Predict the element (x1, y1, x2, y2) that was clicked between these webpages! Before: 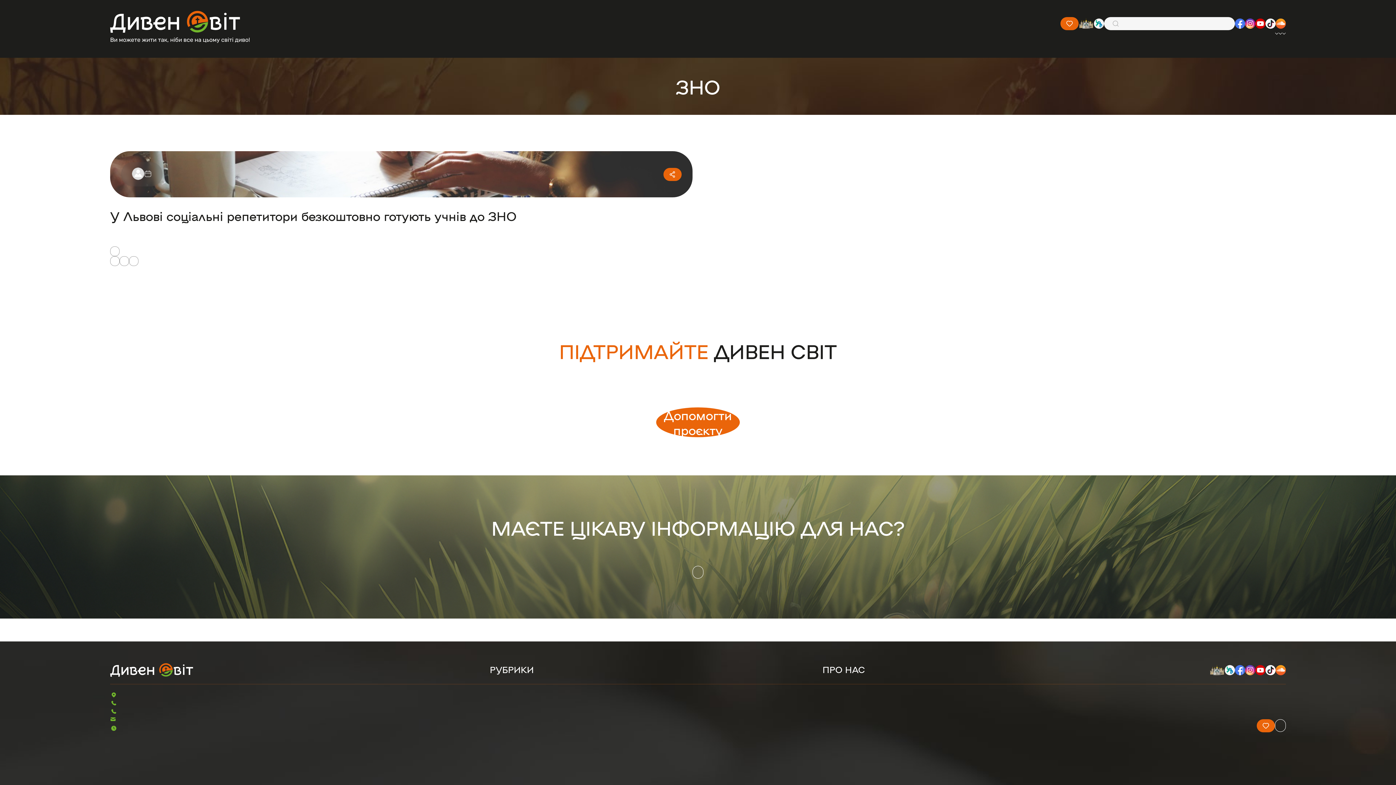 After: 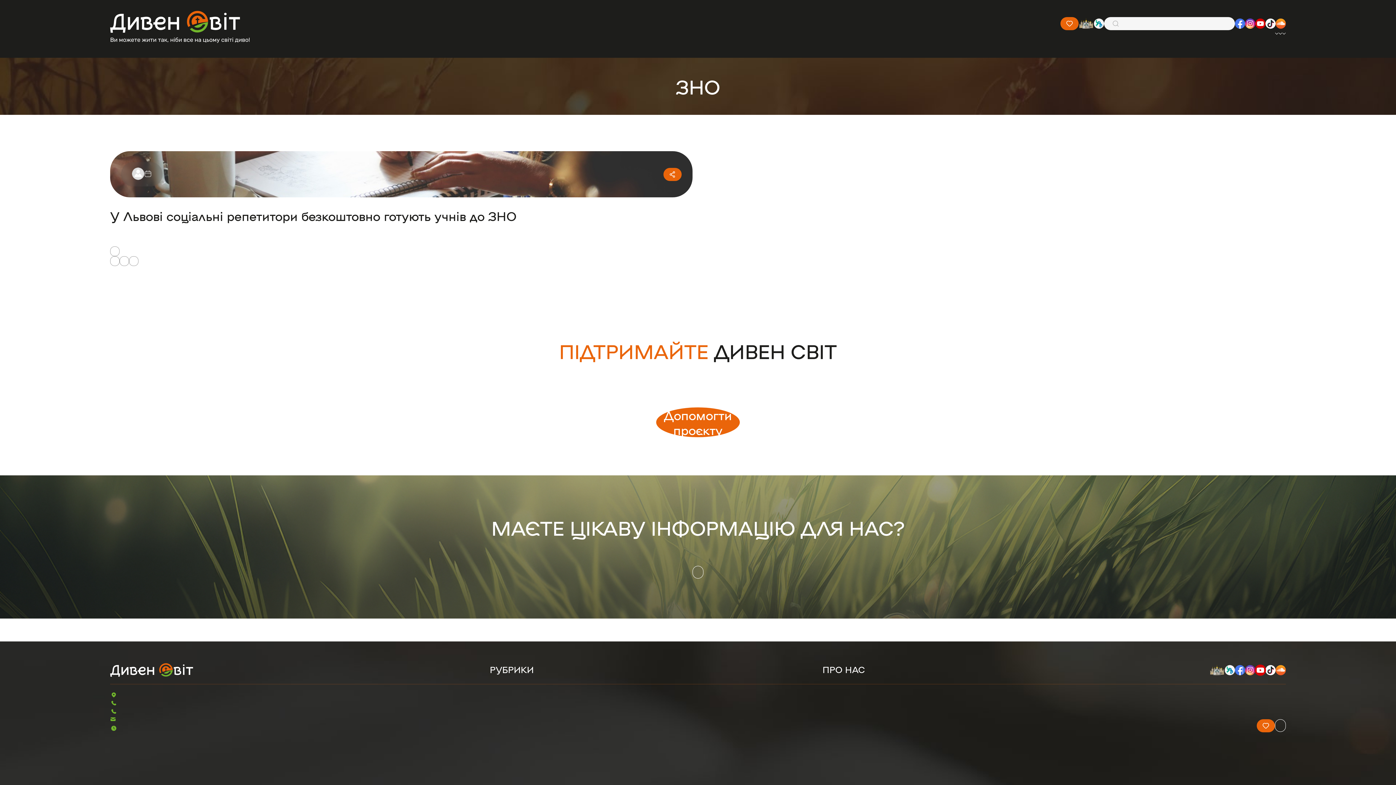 Action: bbox: (1255, 665, 1265, 675)